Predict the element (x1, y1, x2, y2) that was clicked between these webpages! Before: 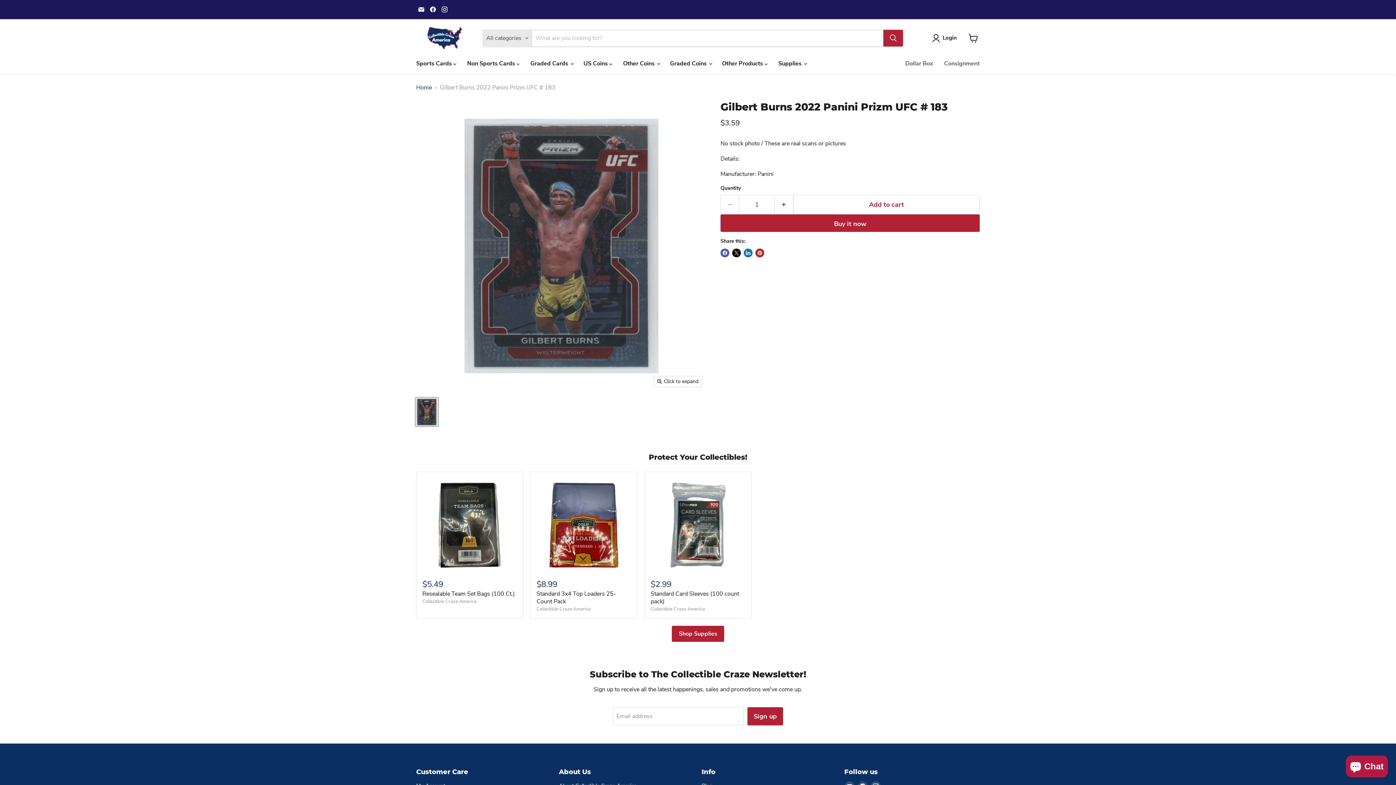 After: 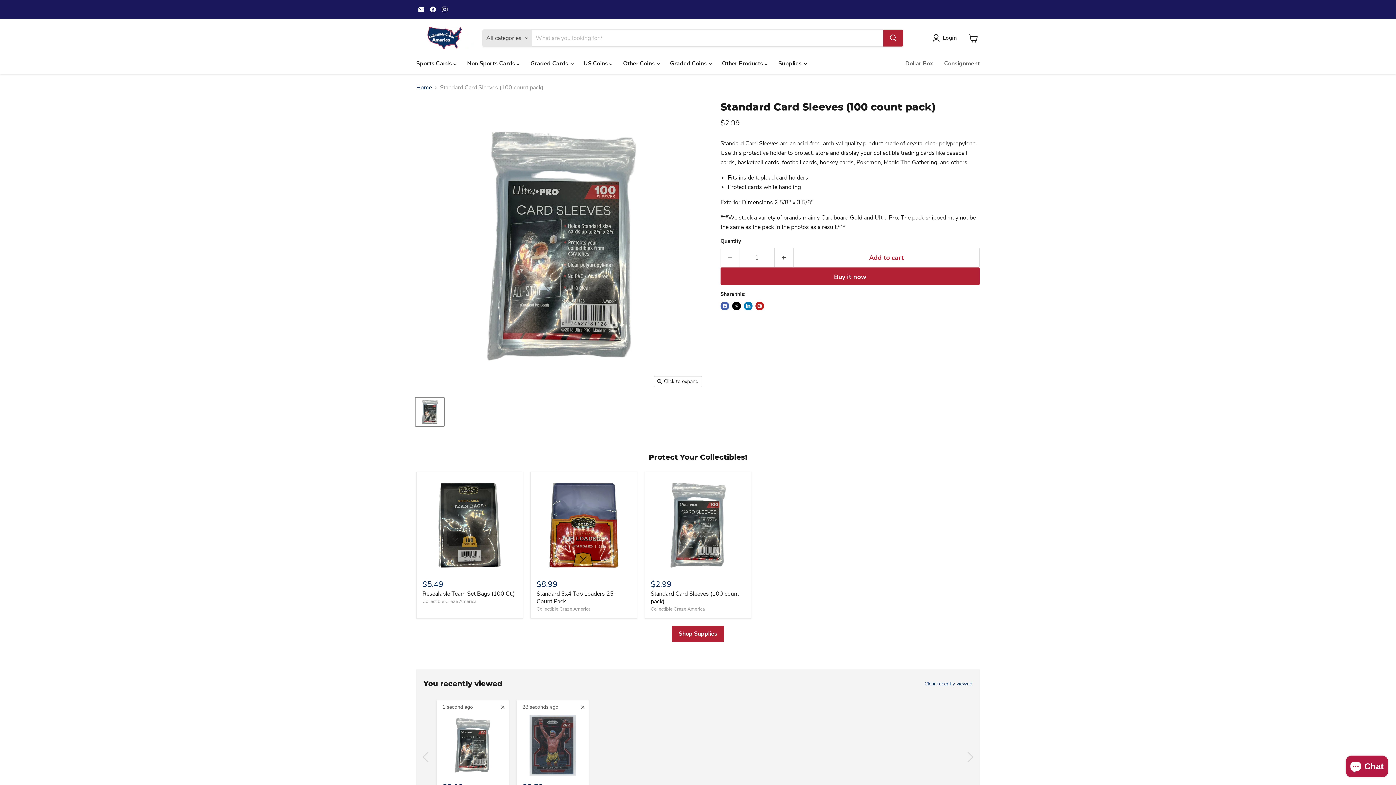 Action: label: Standard Card Sleeves (100 count pack) bbox: (650, 590, 739, 605)